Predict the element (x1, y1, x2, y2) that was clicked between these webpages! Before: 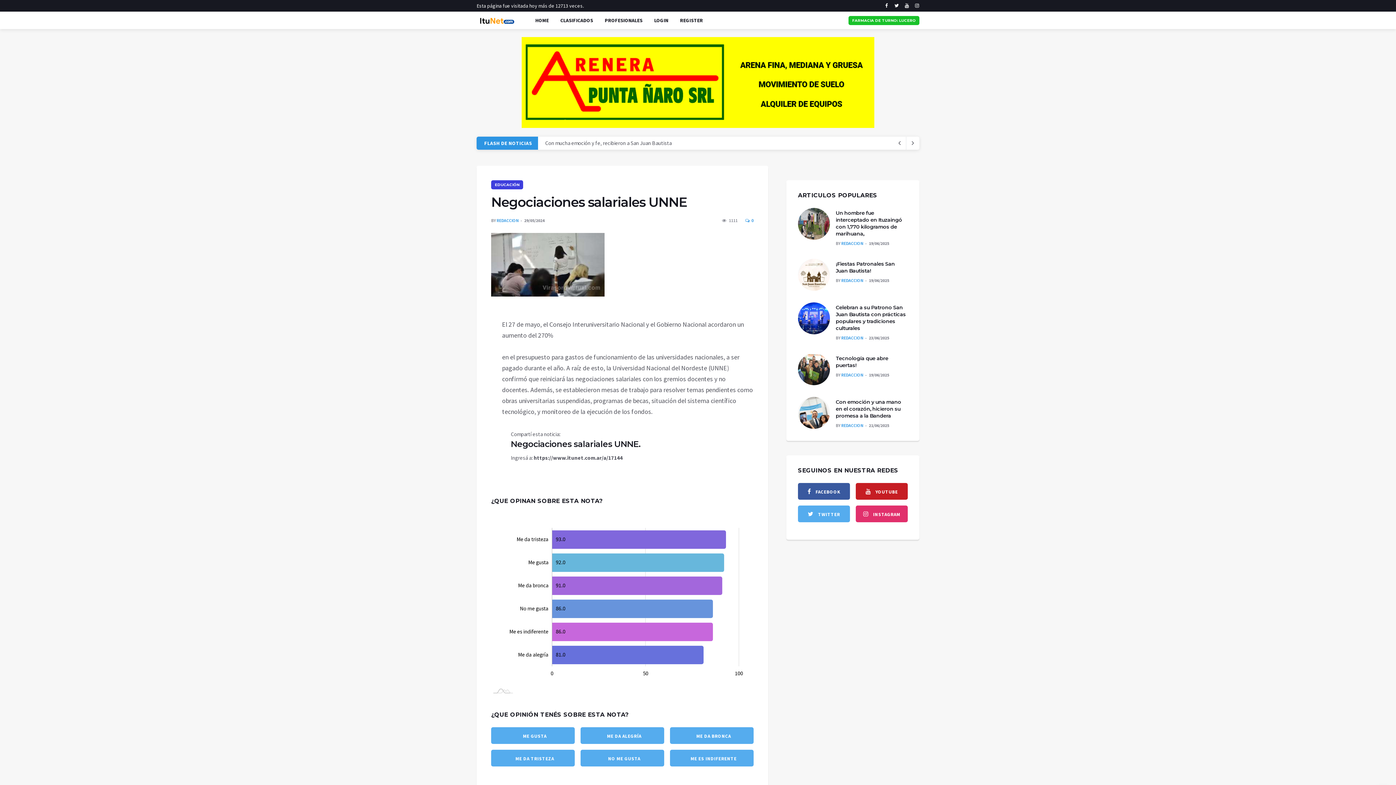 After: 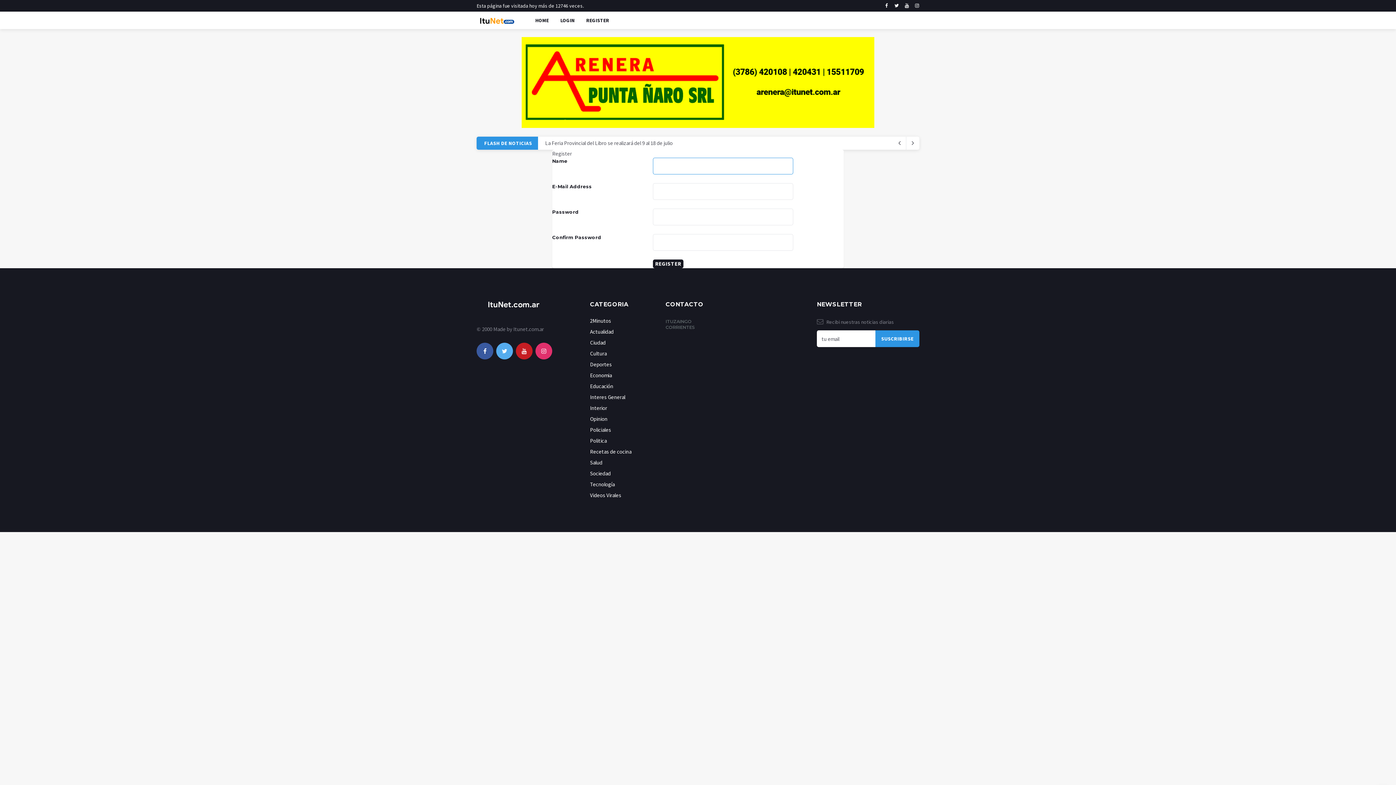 Action: bbox: (674, 11, 708, 29) label: REGISTER